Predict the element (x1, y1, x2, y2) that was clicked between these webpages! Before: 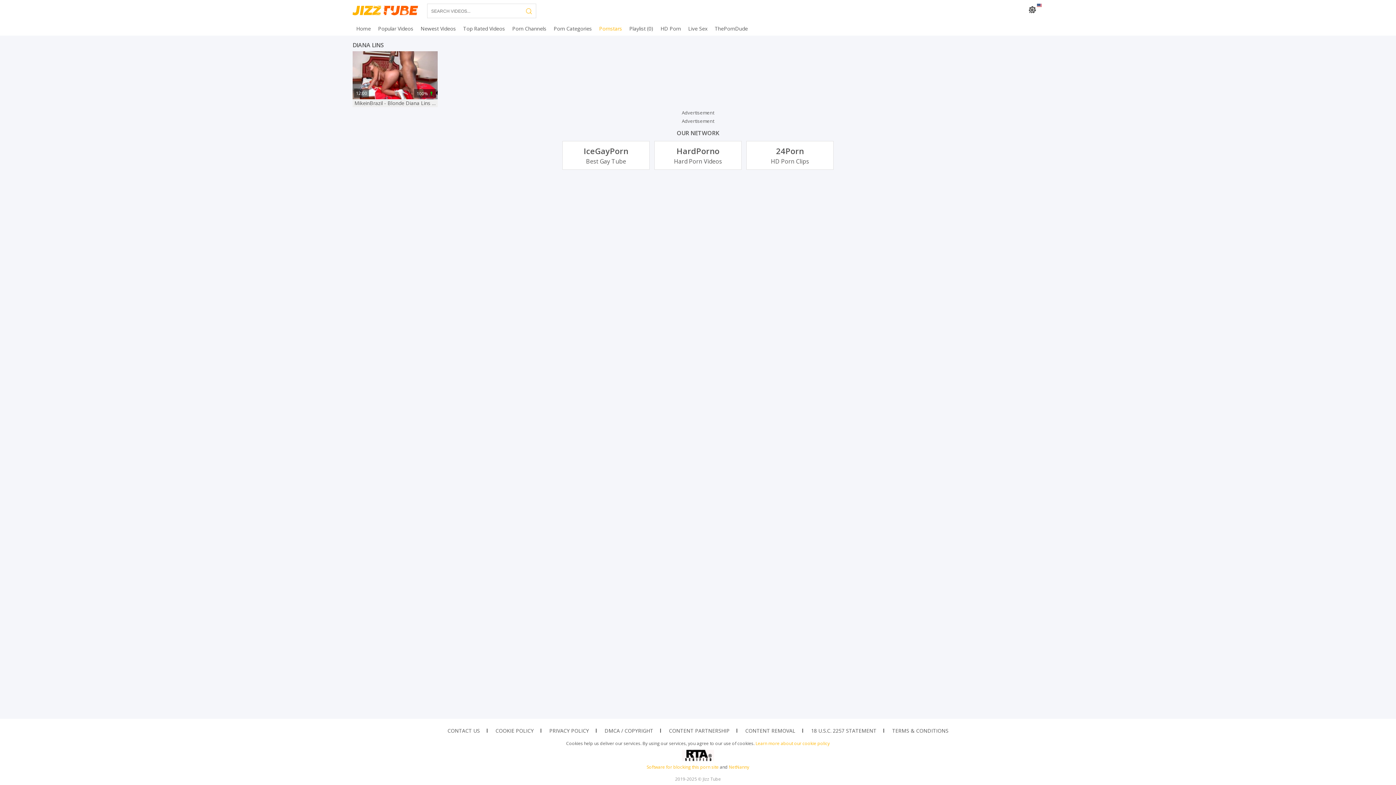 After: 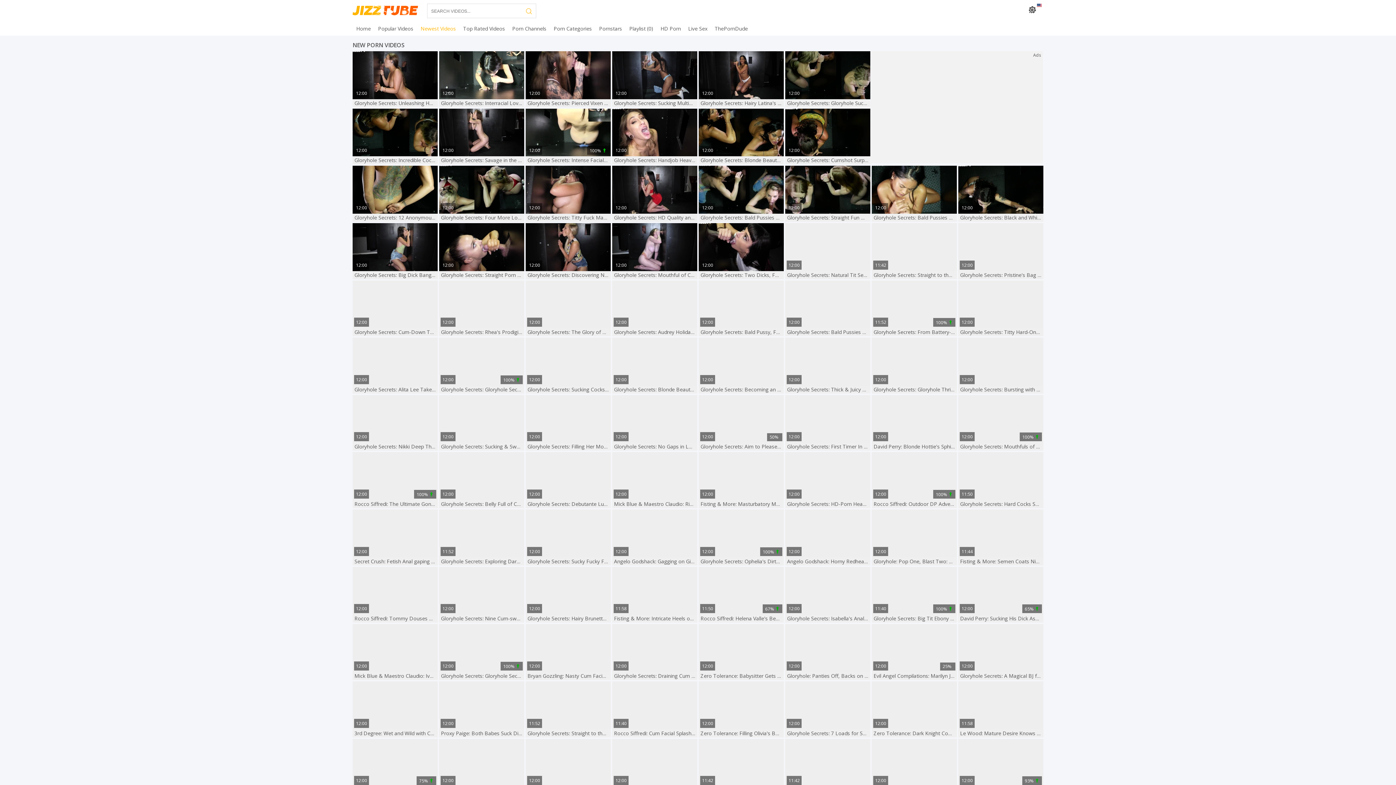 Action: label: Newest Videos bbox: (417, 21, 459, 35)